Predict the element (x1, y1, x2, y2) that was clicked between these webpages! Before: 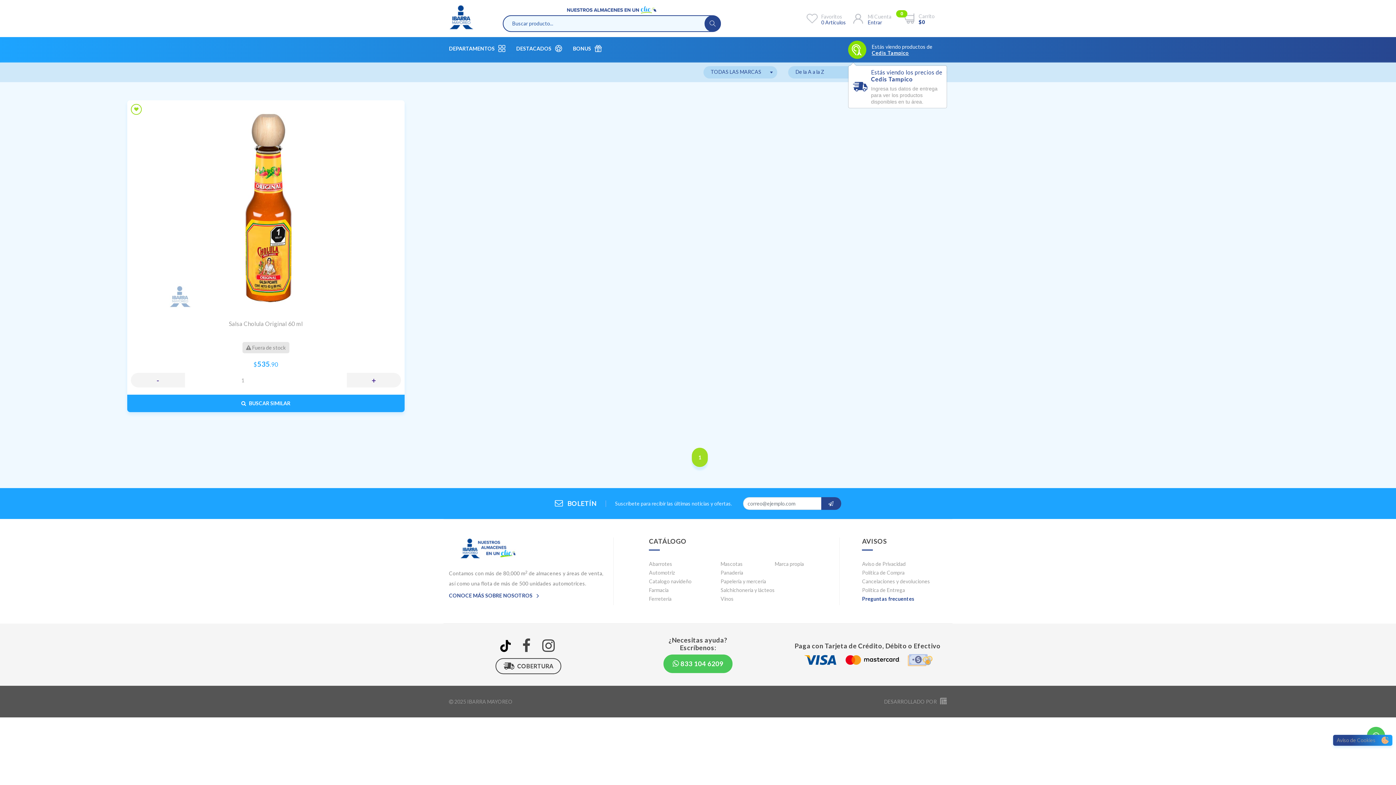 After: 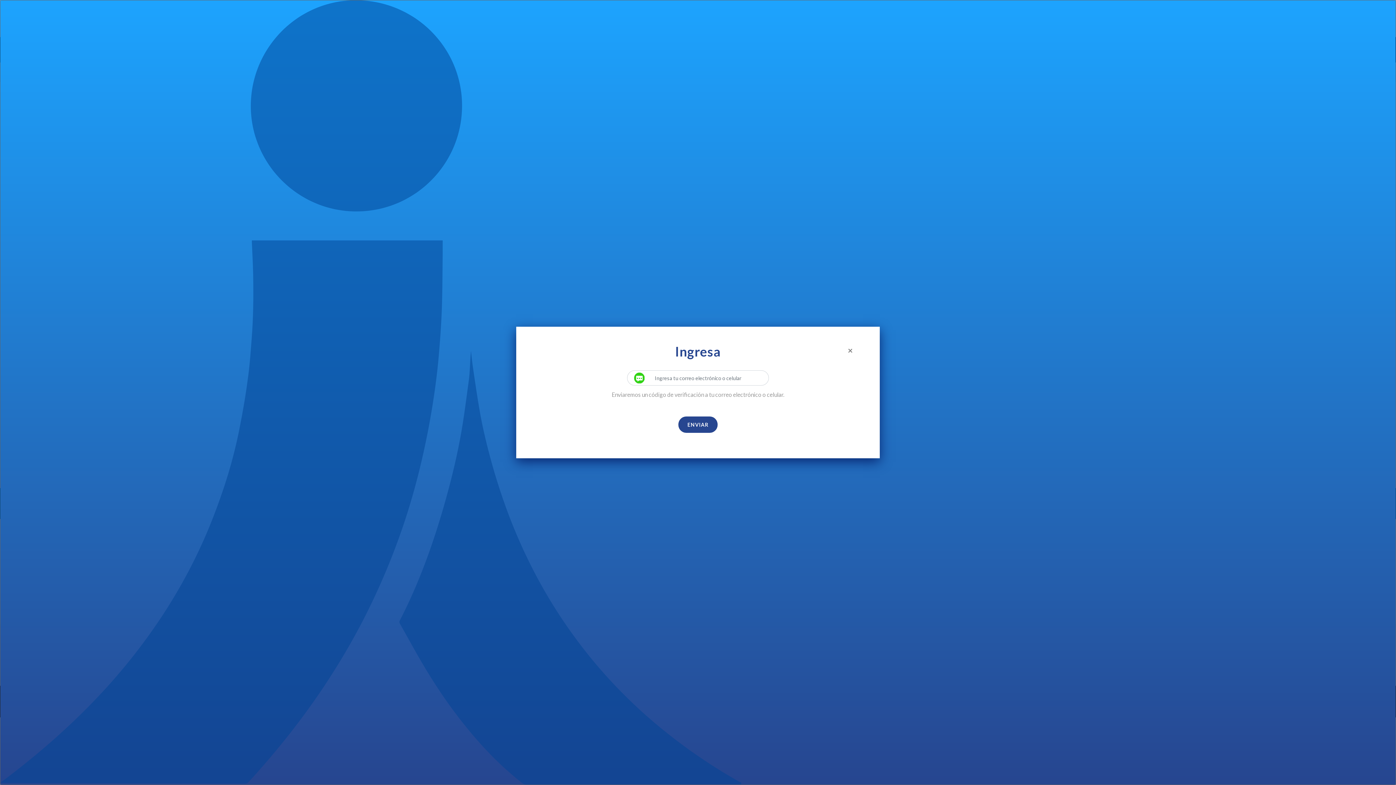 Action: label: Mi Cuenta bbox: (868, 13, 891, 19)